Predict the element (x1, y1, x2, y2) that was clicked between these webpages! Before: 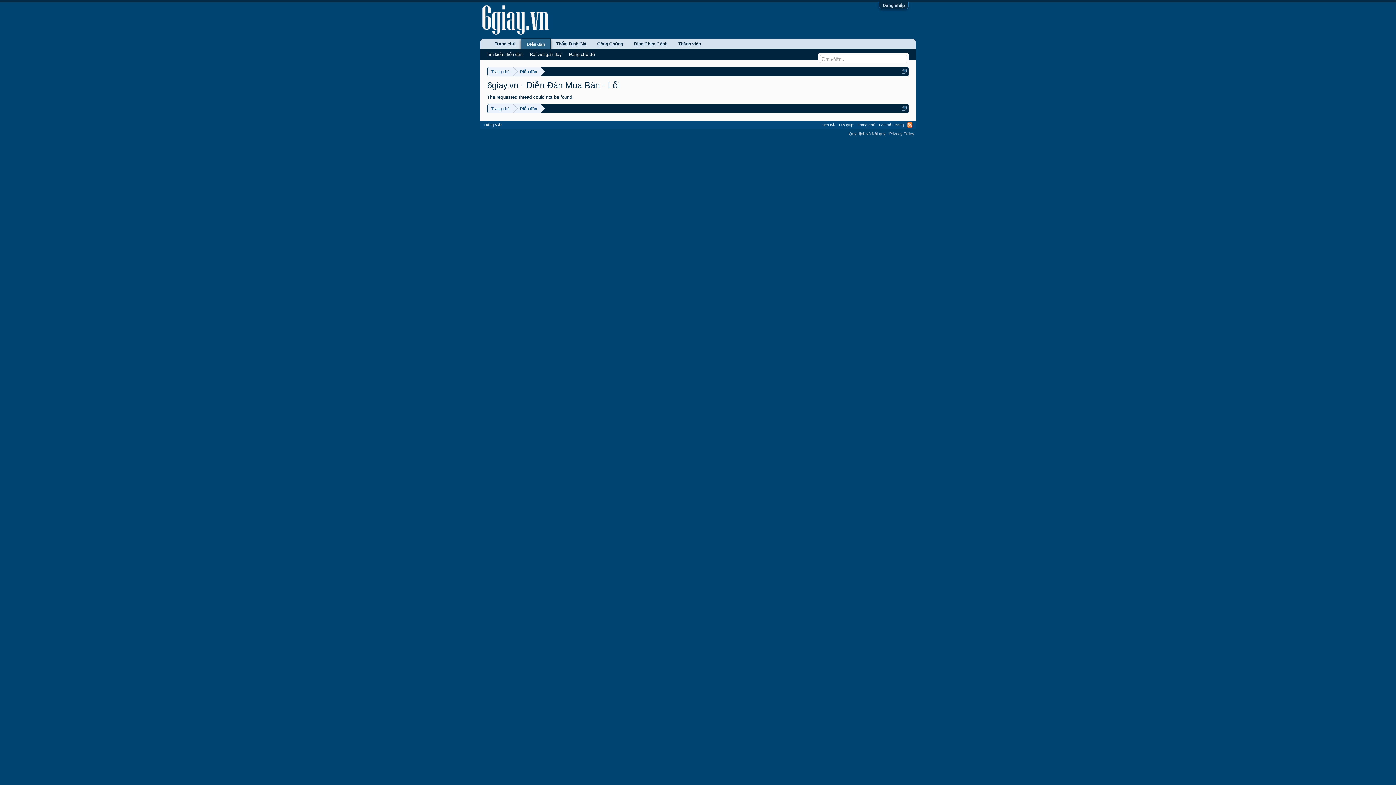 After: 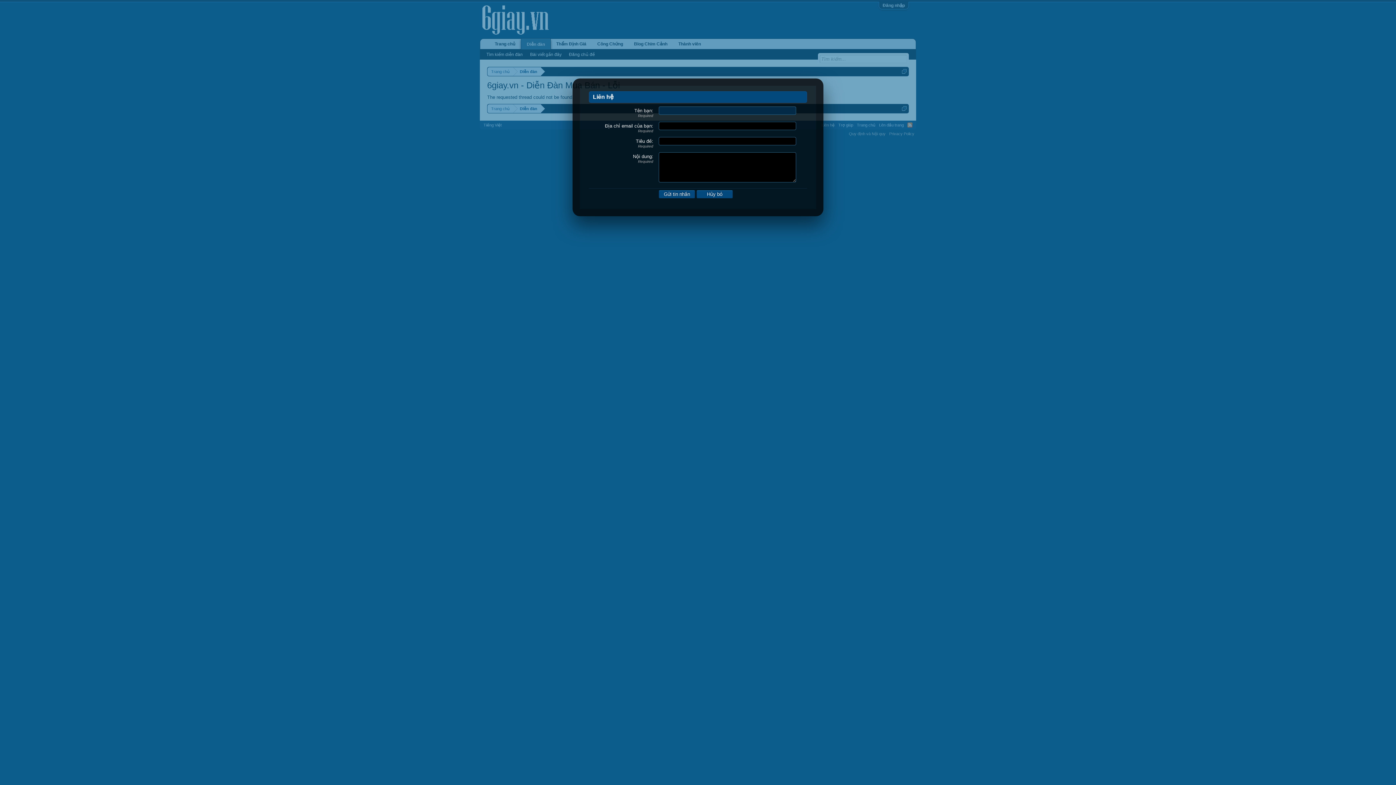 Action: bbox: (820, 120, 836, 129) label: Liên hệ